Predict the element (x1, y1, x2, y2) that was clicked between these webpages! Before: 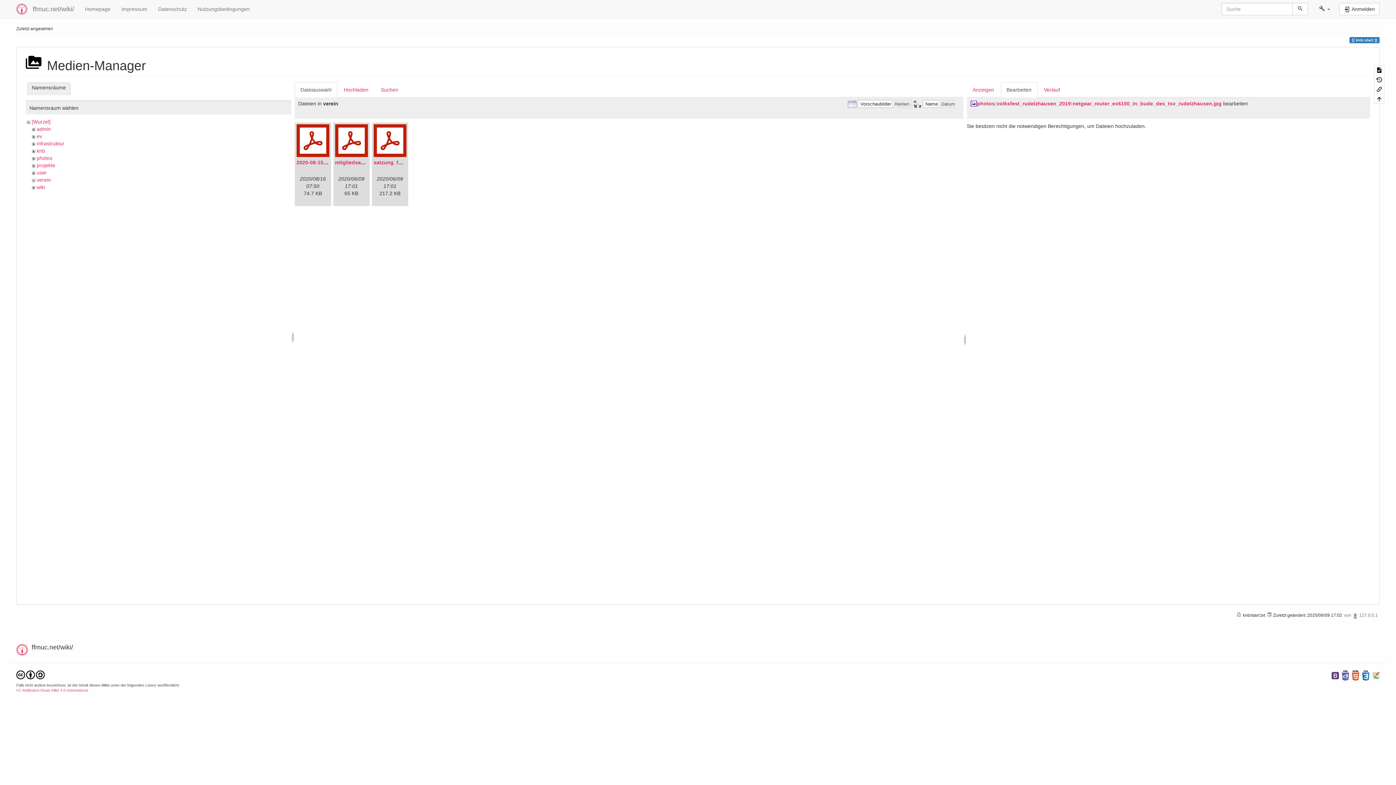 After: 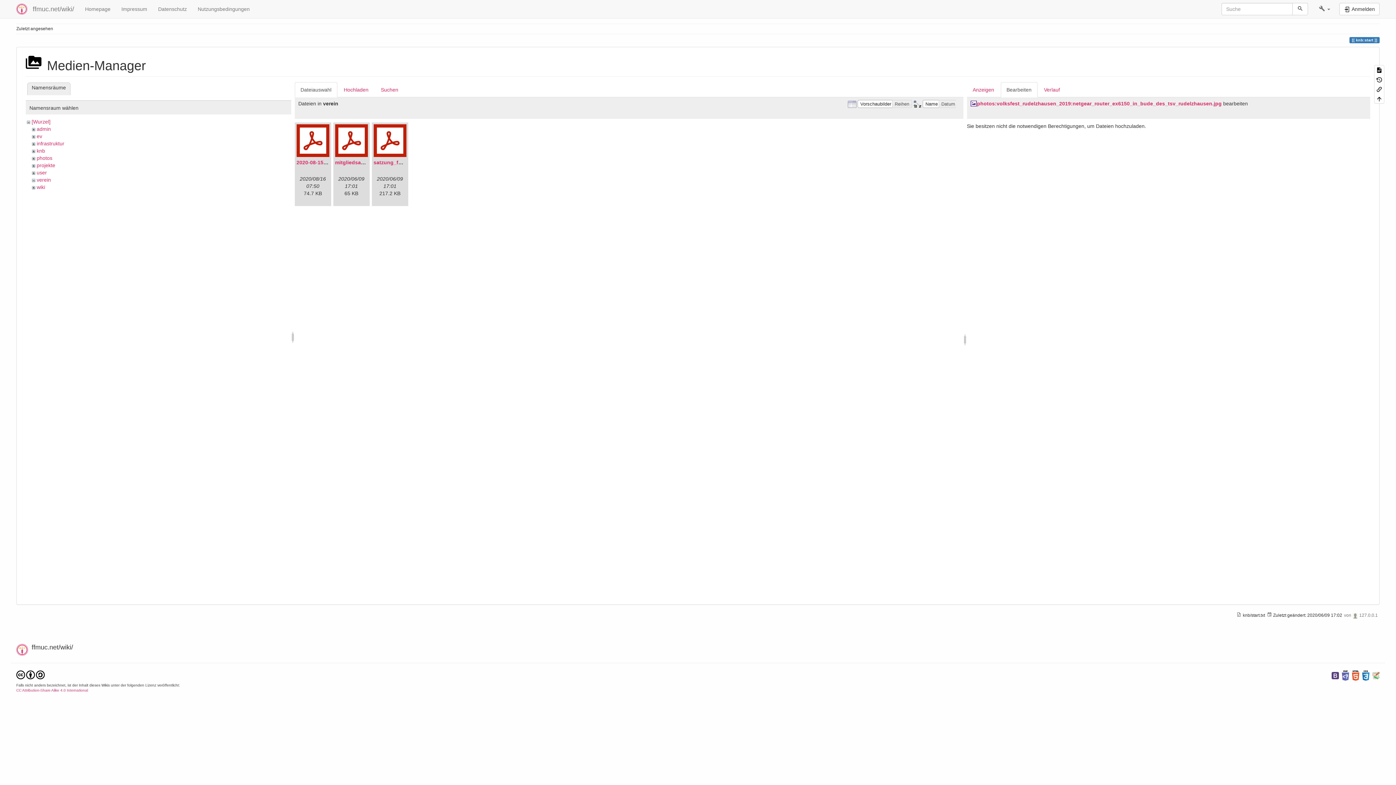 Action: label: Dateiauswahl bbox: (294, 82, 337, 97)